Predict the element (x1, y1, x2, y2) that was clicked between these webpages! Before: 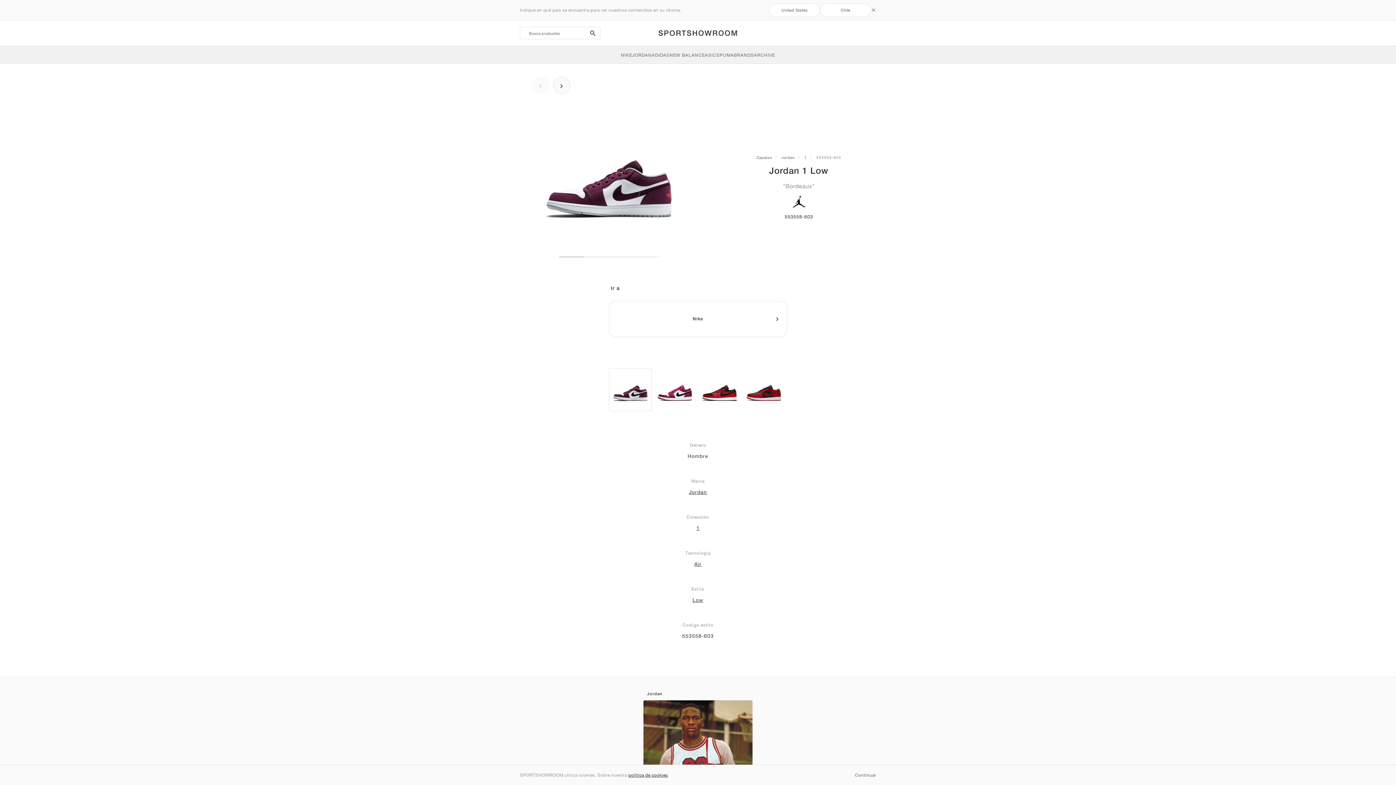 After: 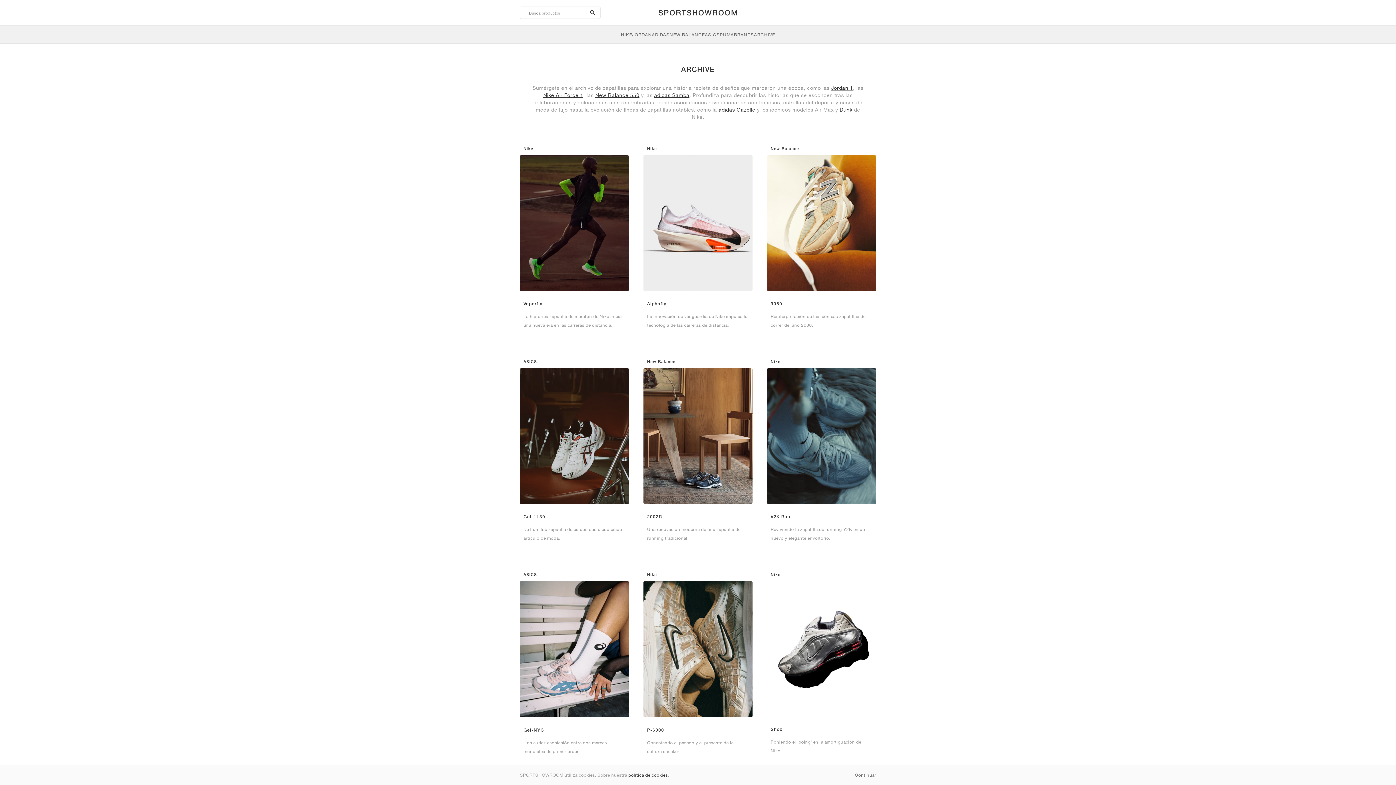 Action: bbox: (754, 46, 775, 63) label: ARCHIVE